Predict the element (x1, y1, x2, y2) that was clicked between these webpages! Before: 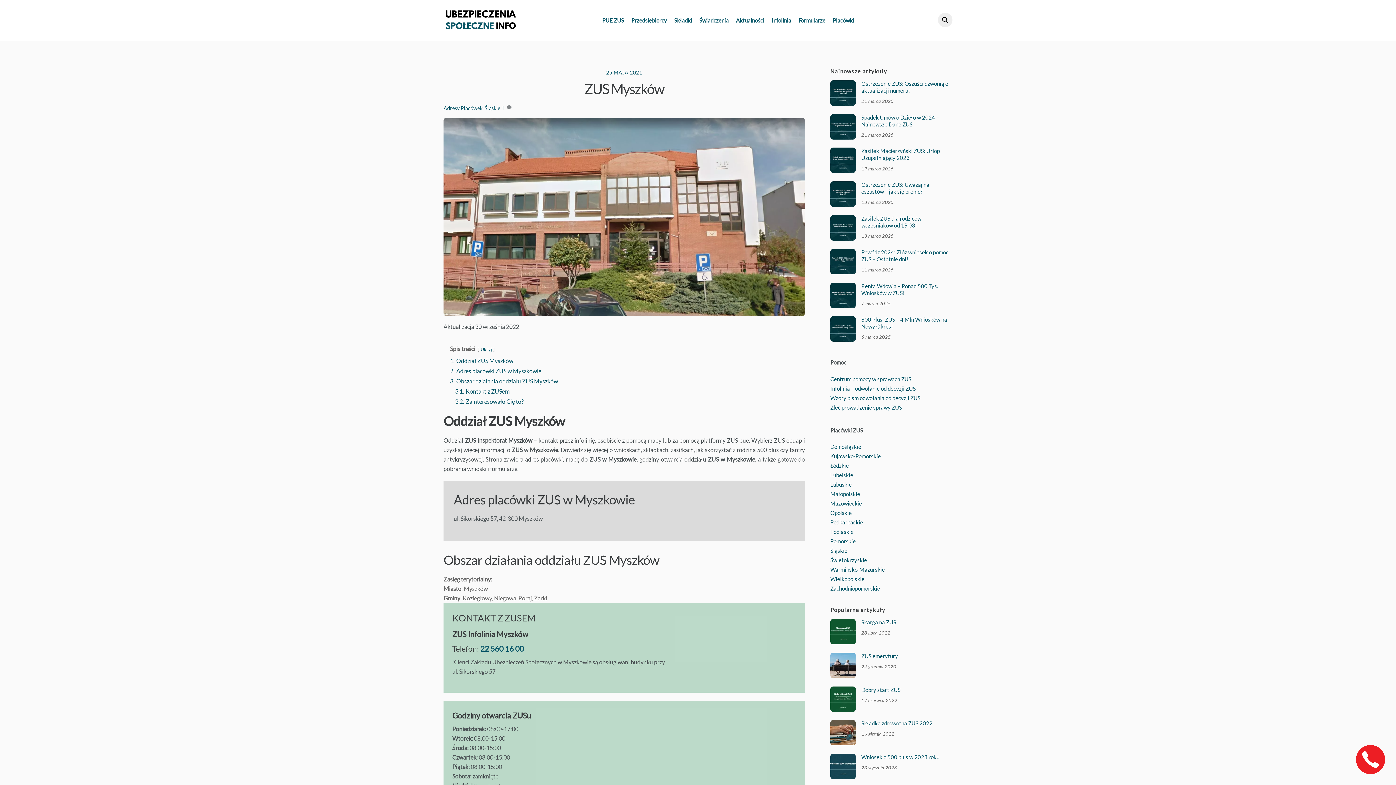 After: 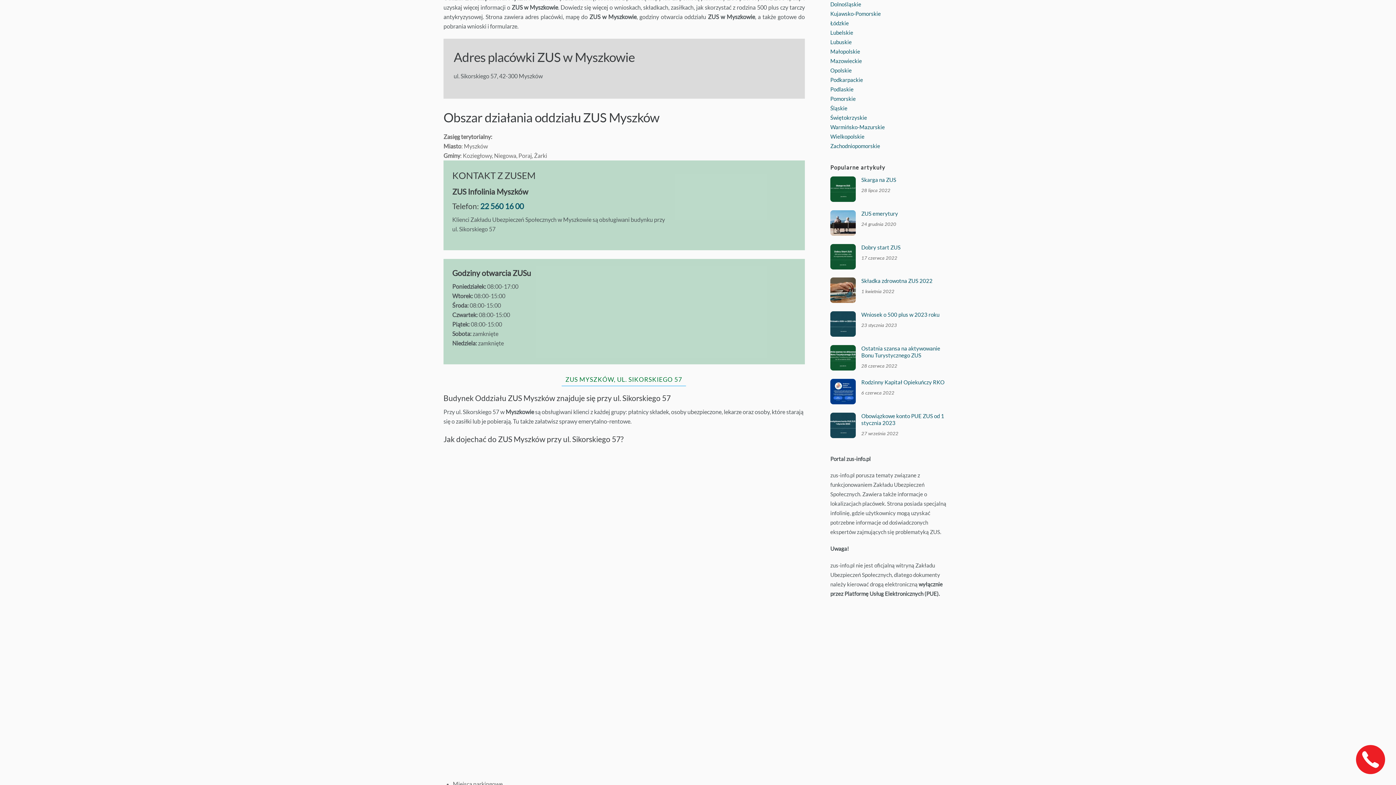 Action: label: 2. Adres placówki ZUS w Myszkowie bbox: (450, 367, 541, 374)